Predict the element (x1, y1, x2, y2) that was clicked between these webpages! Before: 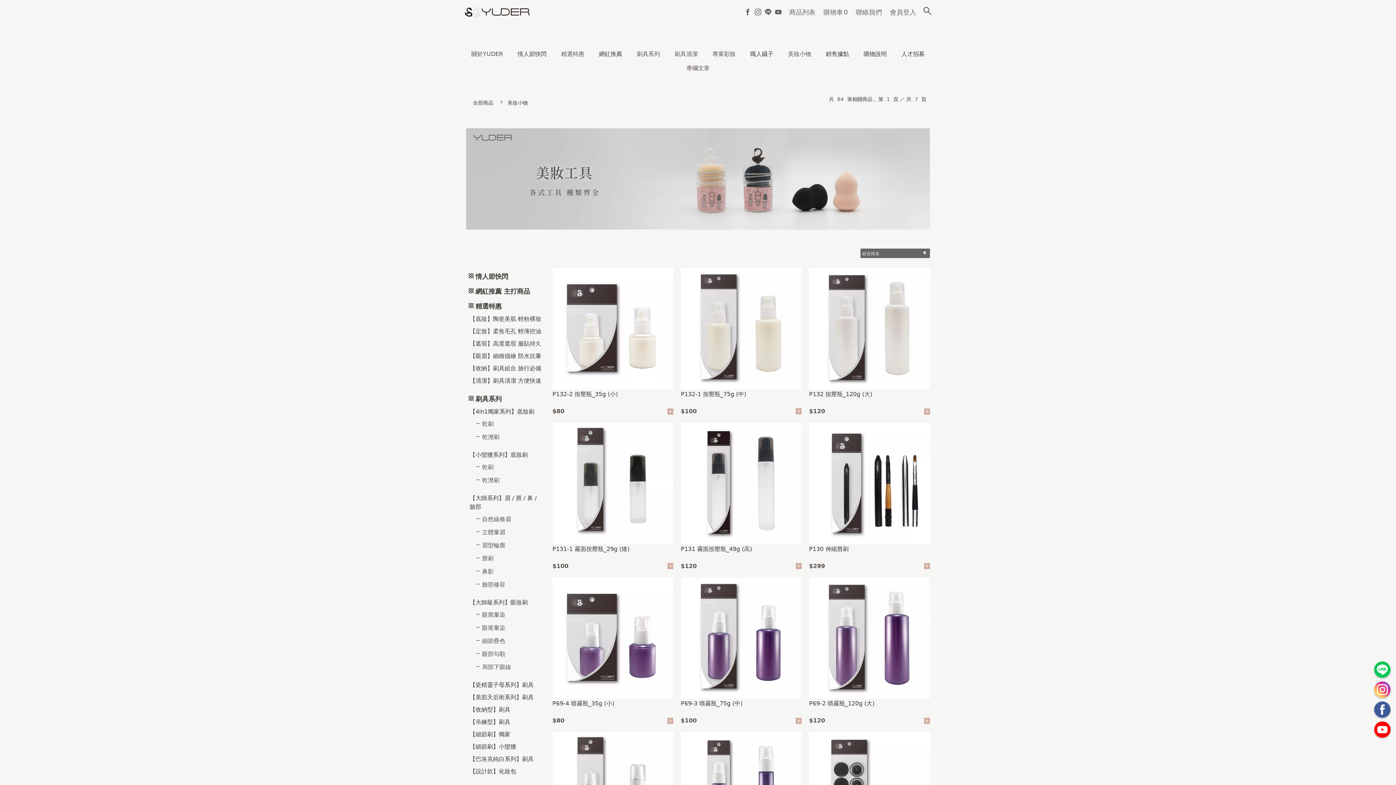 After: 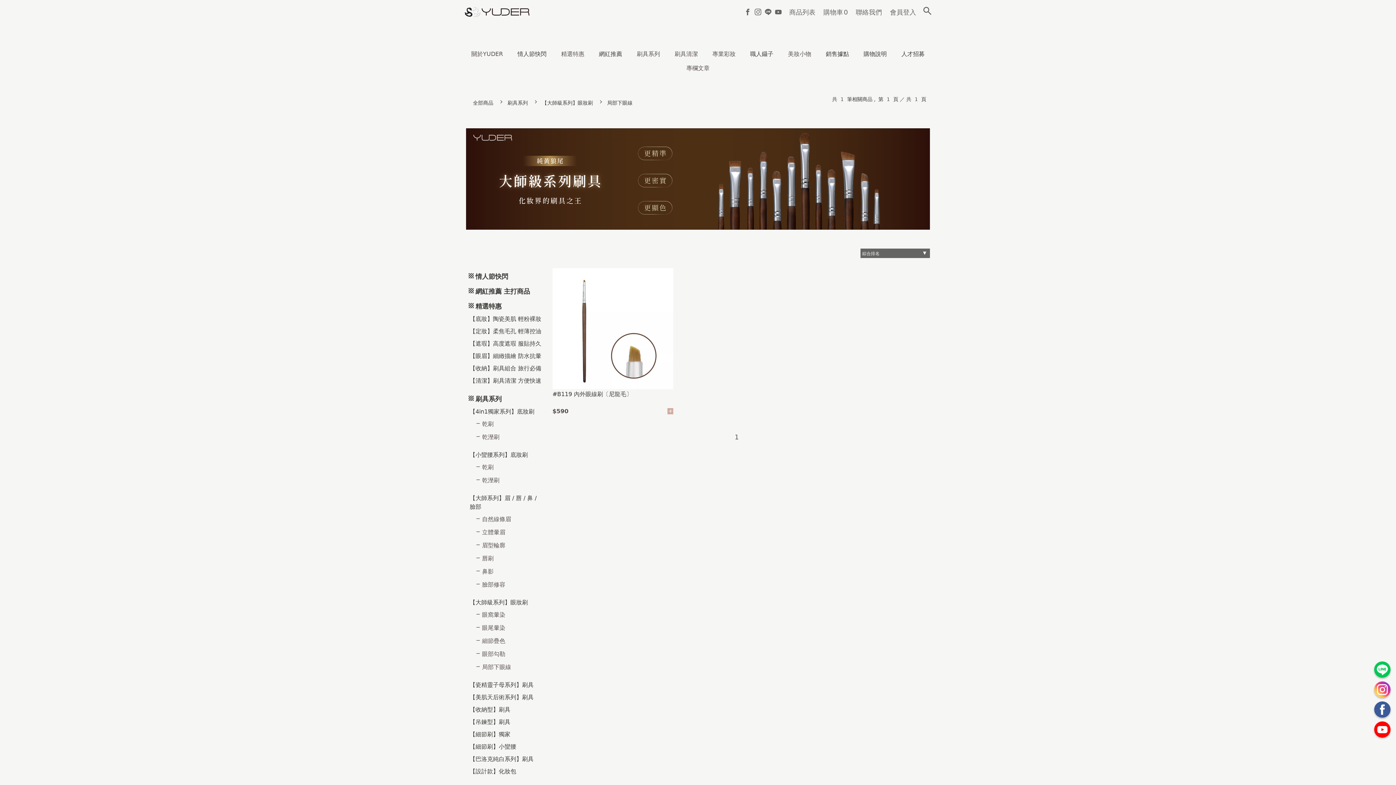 Action: bbox: (475, 662, 539, 672) label: 局部下眼線